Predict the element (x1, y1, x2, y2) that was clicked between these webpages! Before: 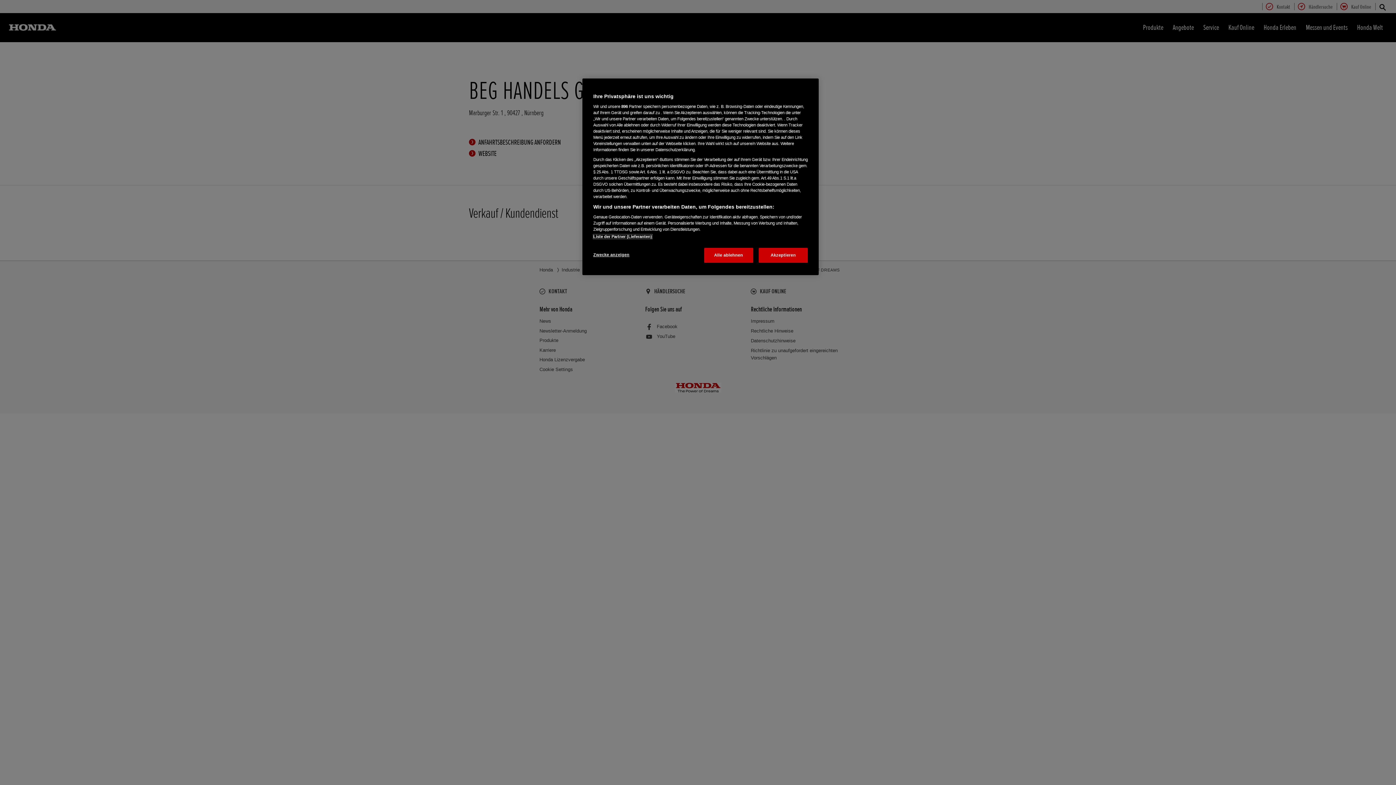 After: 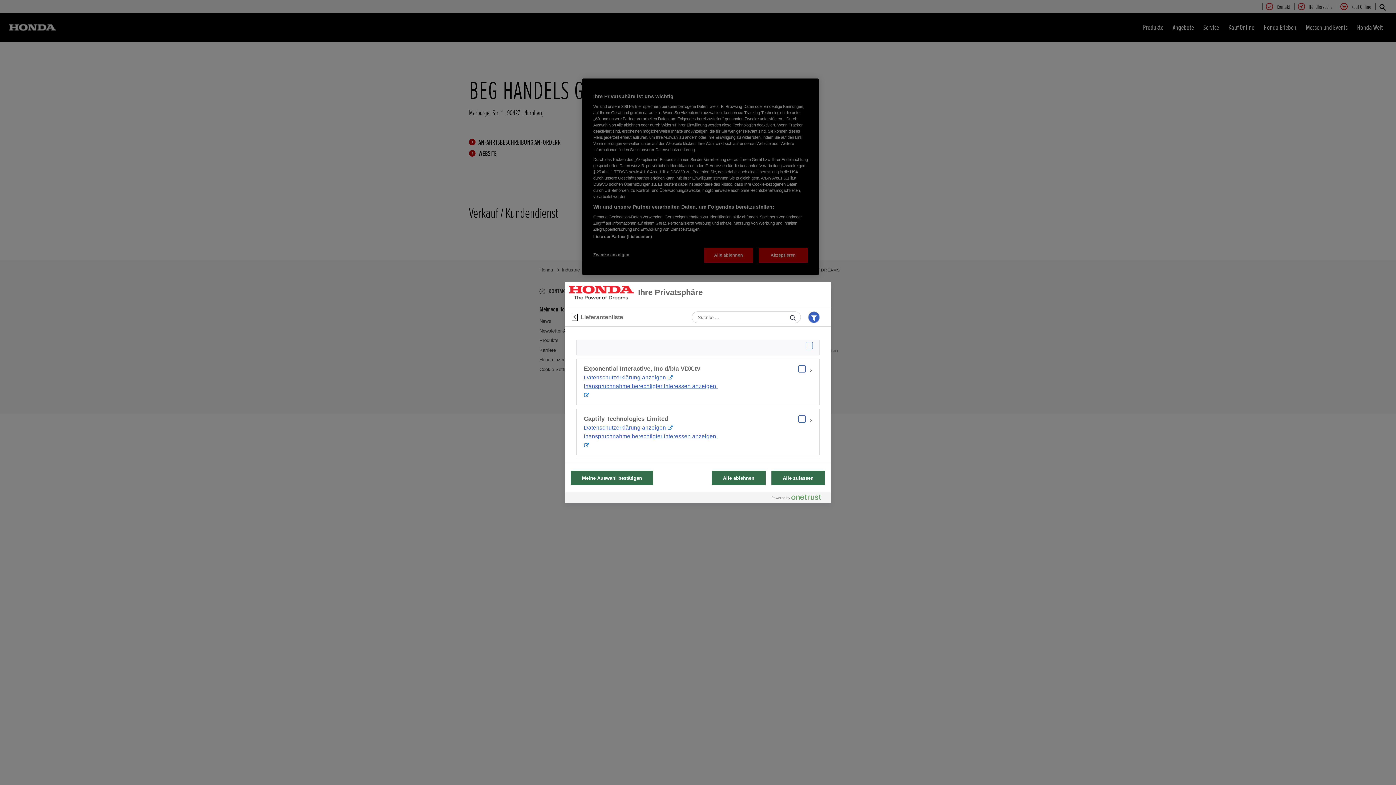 Action: bbox: (593, 234, 652, 238) label: Liste der Partner (Lieferanten)